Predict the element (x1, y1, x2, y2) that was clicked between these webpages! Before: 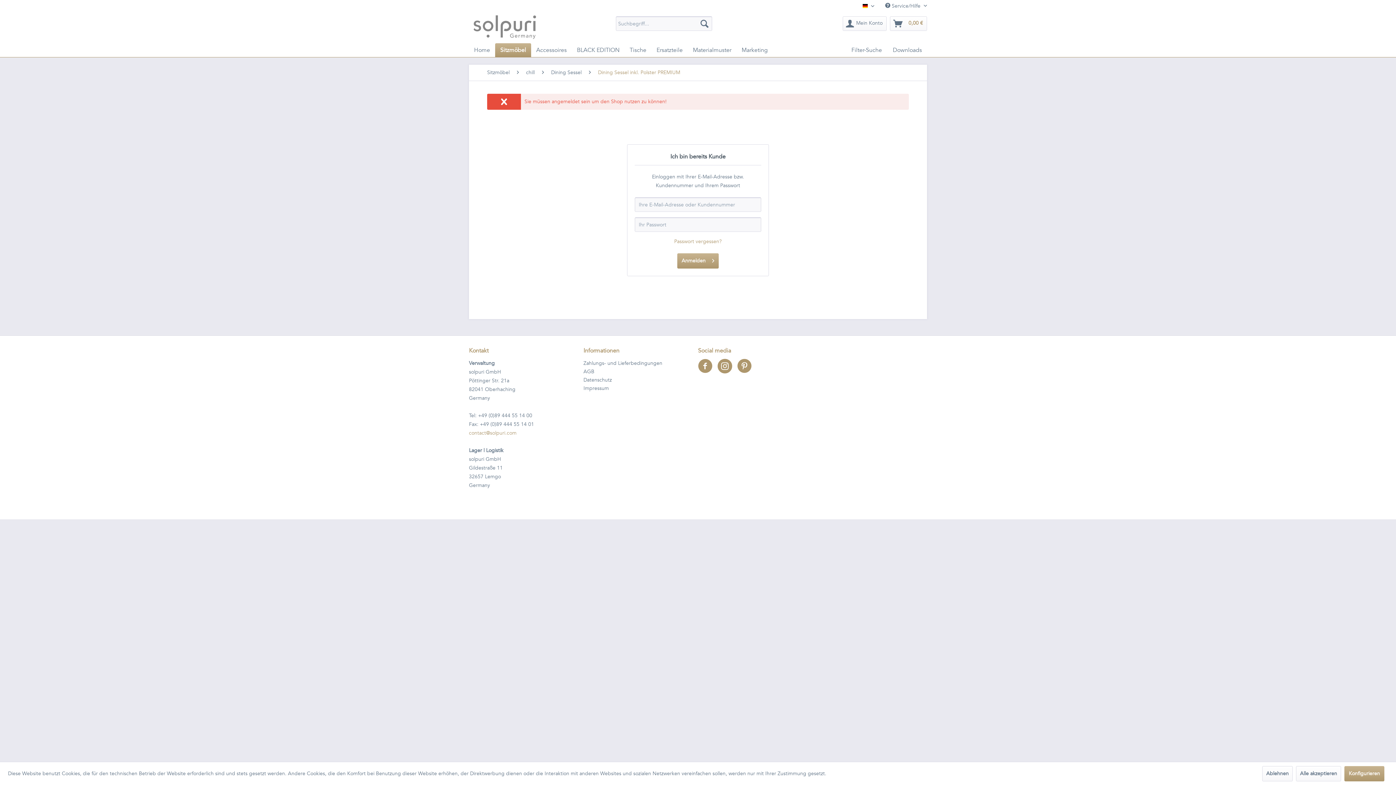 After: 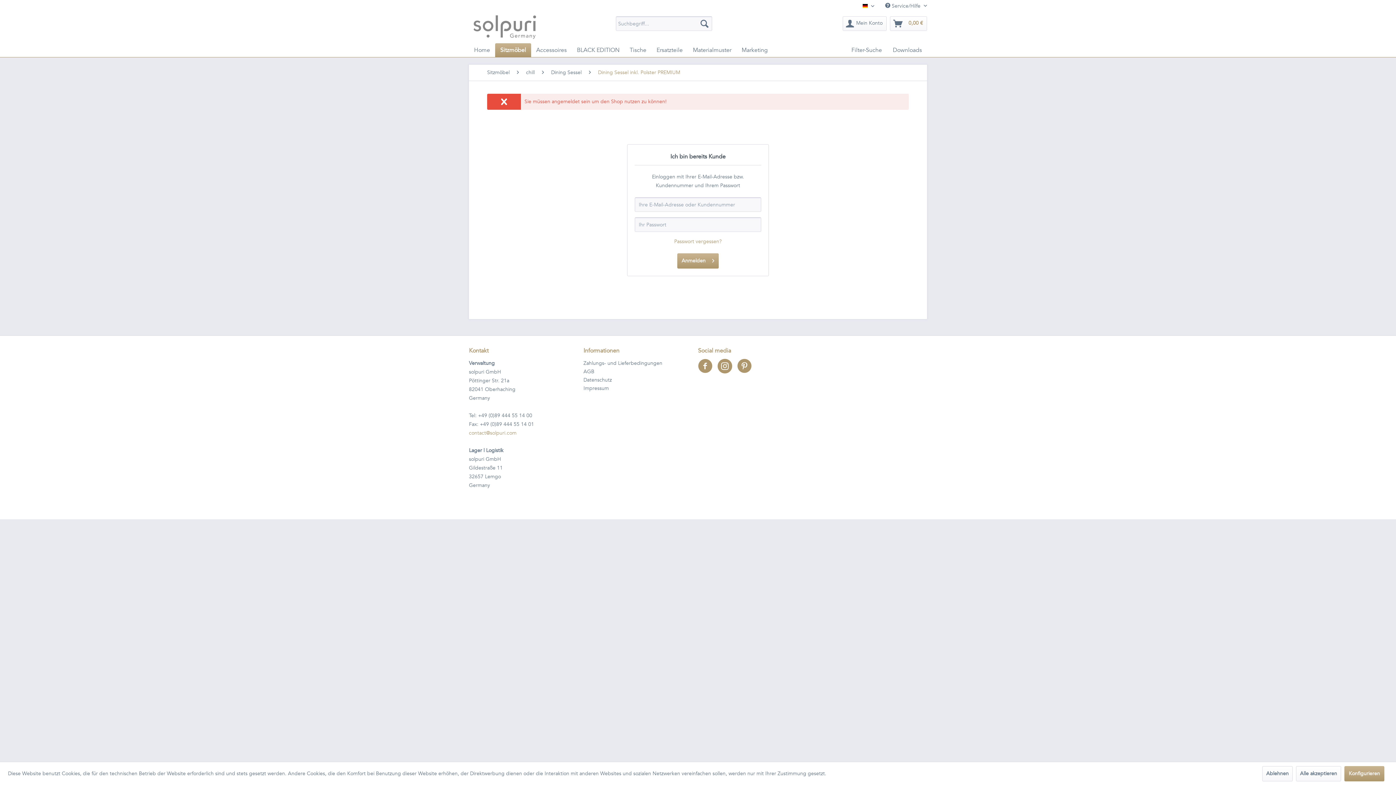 Action: bbox: (737, 367, 755, 374)